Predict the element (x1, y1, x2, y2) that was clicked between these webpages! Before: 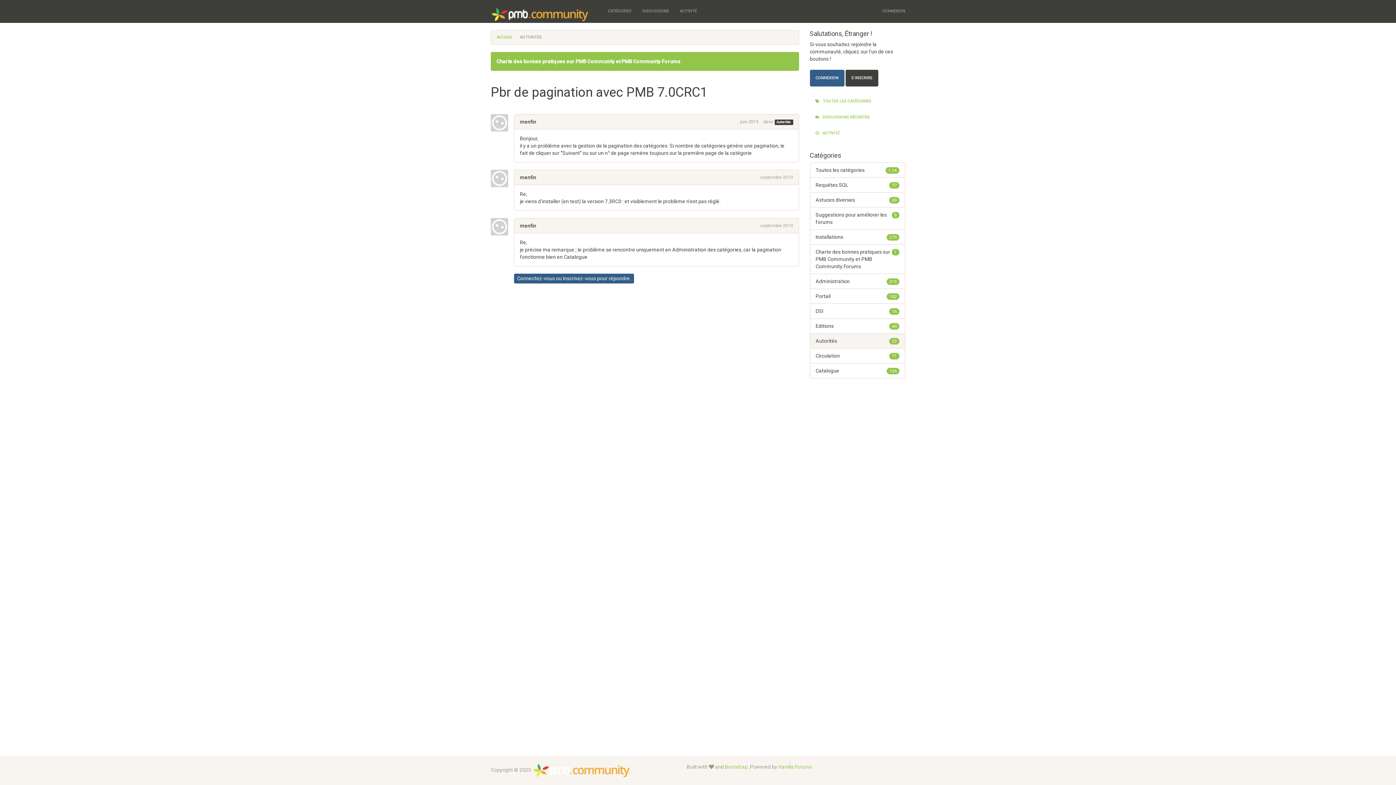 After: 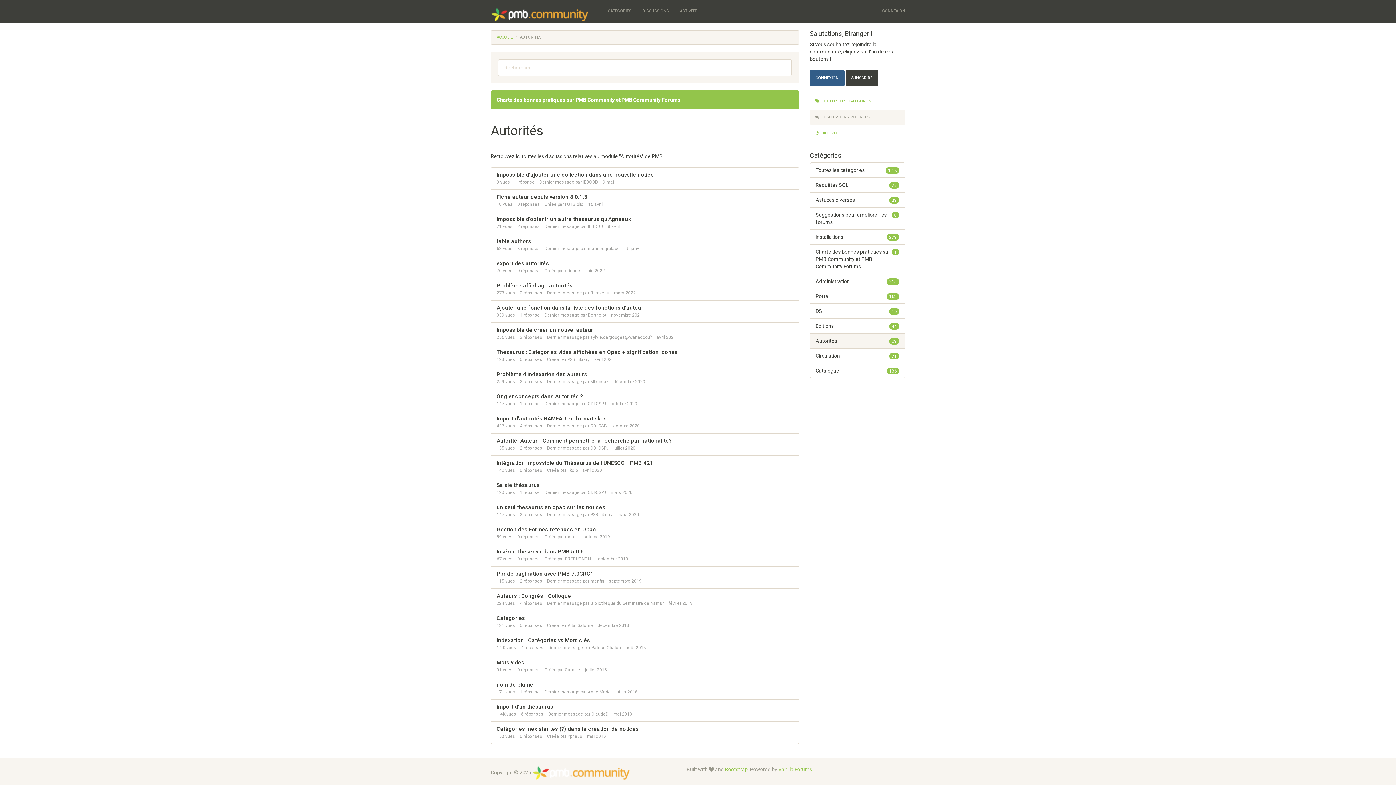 Action: bbox: (520, 34, 541, 39) label: AUTORITÉS